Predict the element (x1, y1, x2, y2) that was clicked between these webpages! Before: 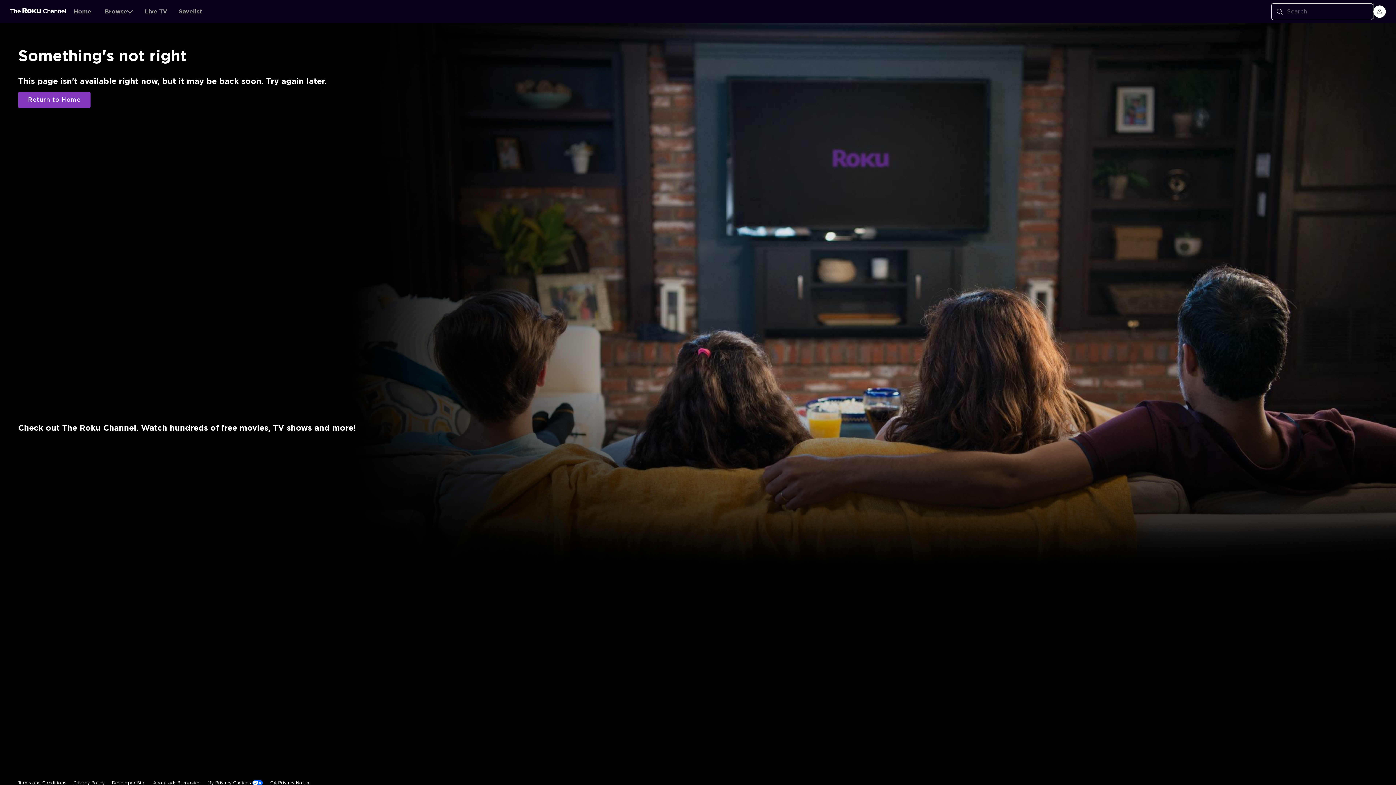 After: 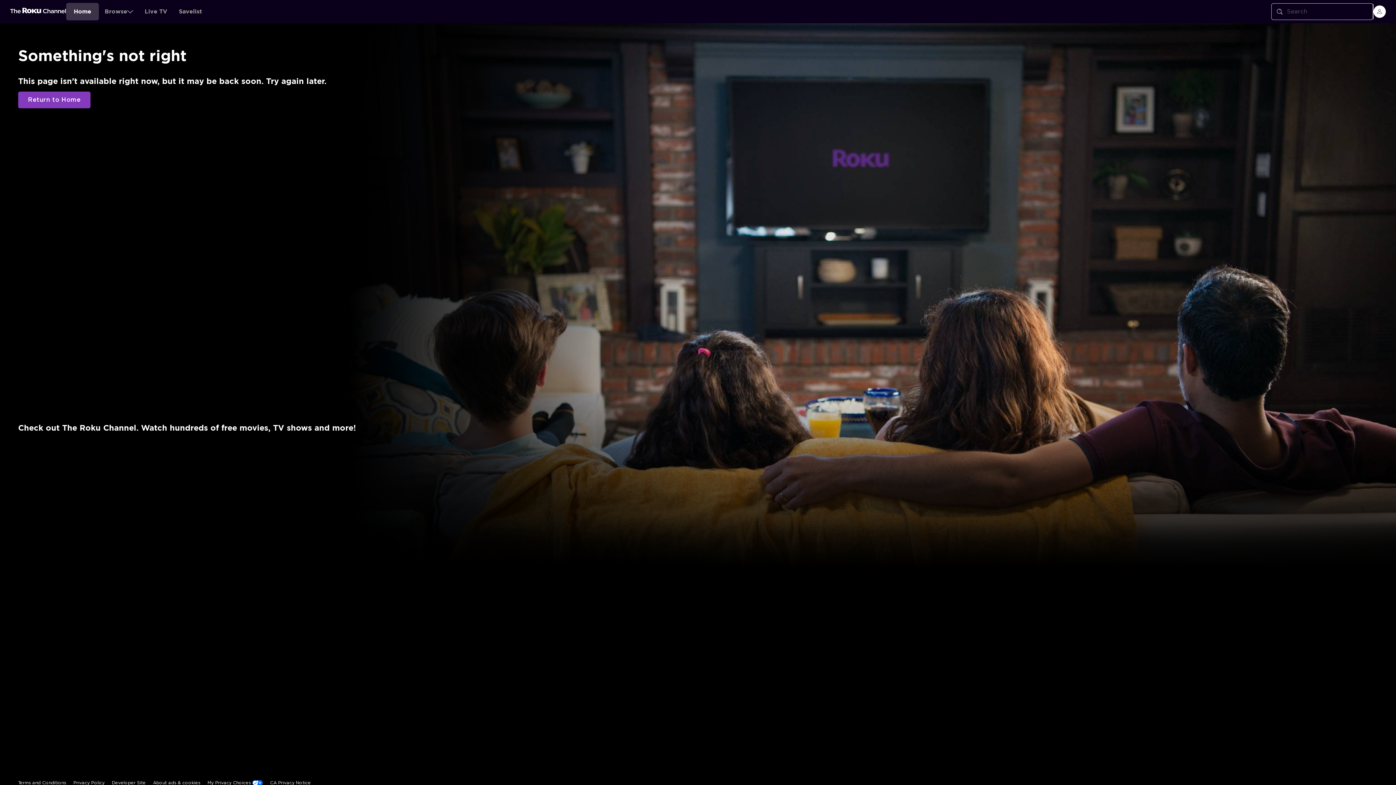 Action: label: Home bbox: (66, 2, 98, 20)